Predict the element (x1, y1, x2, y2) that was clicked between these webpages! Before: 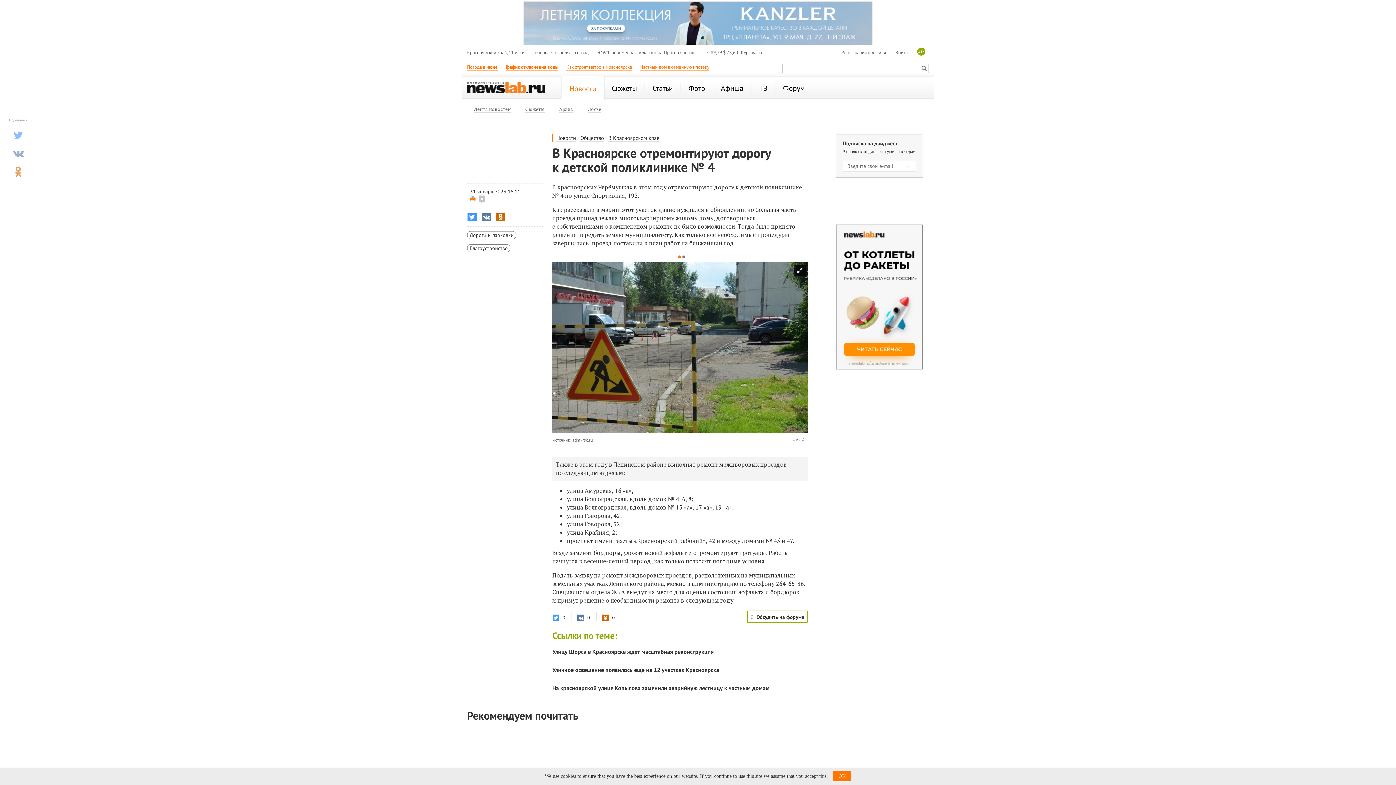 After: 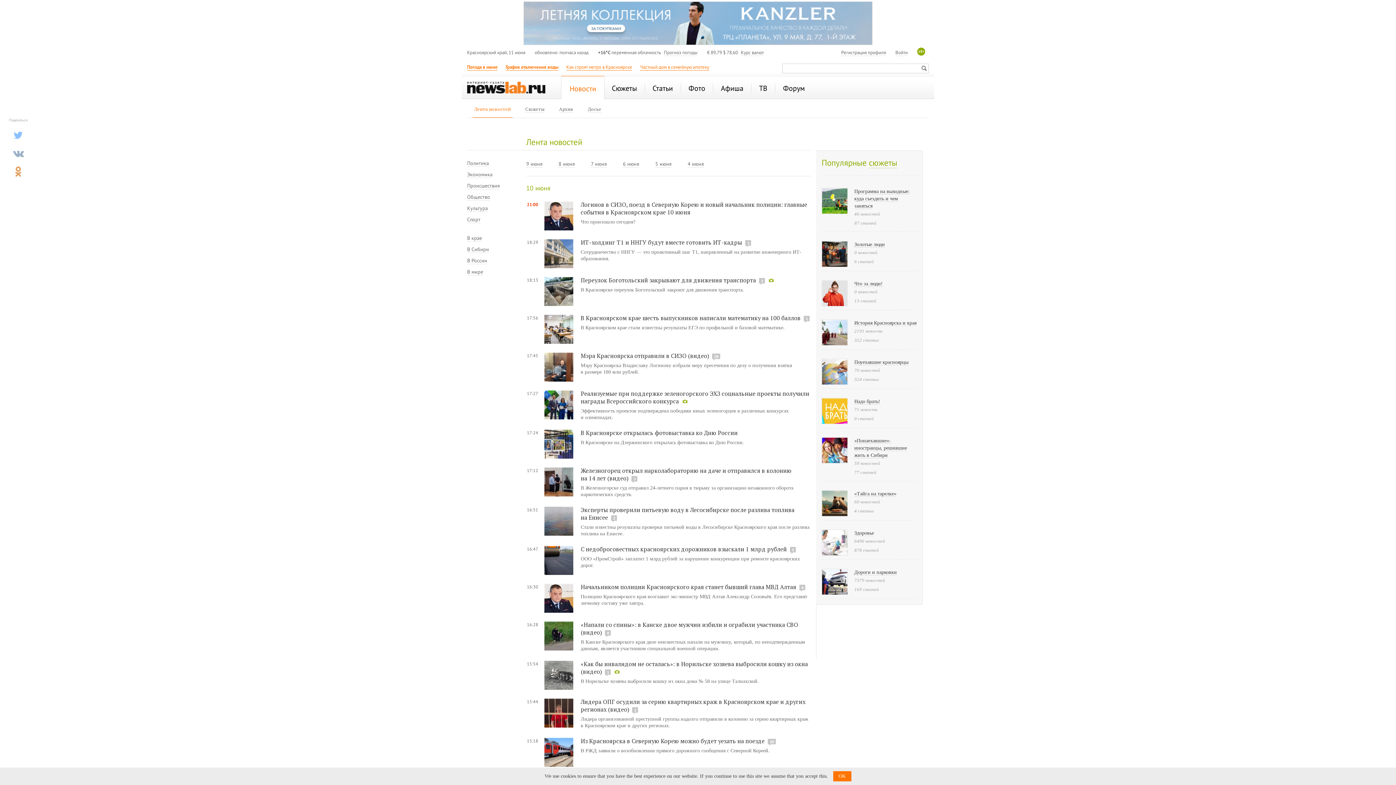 Action: bbox: (556, 134, 576, 141) label: Новости